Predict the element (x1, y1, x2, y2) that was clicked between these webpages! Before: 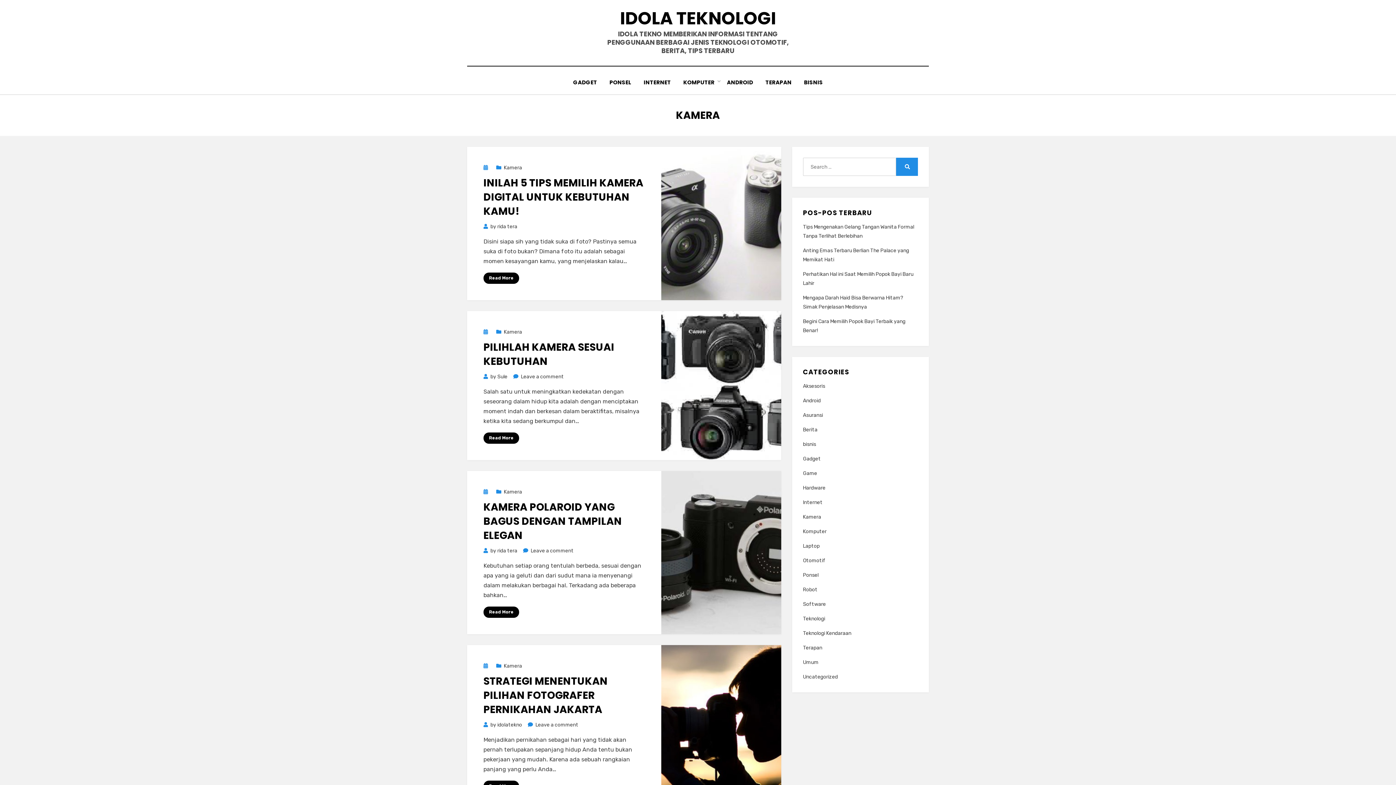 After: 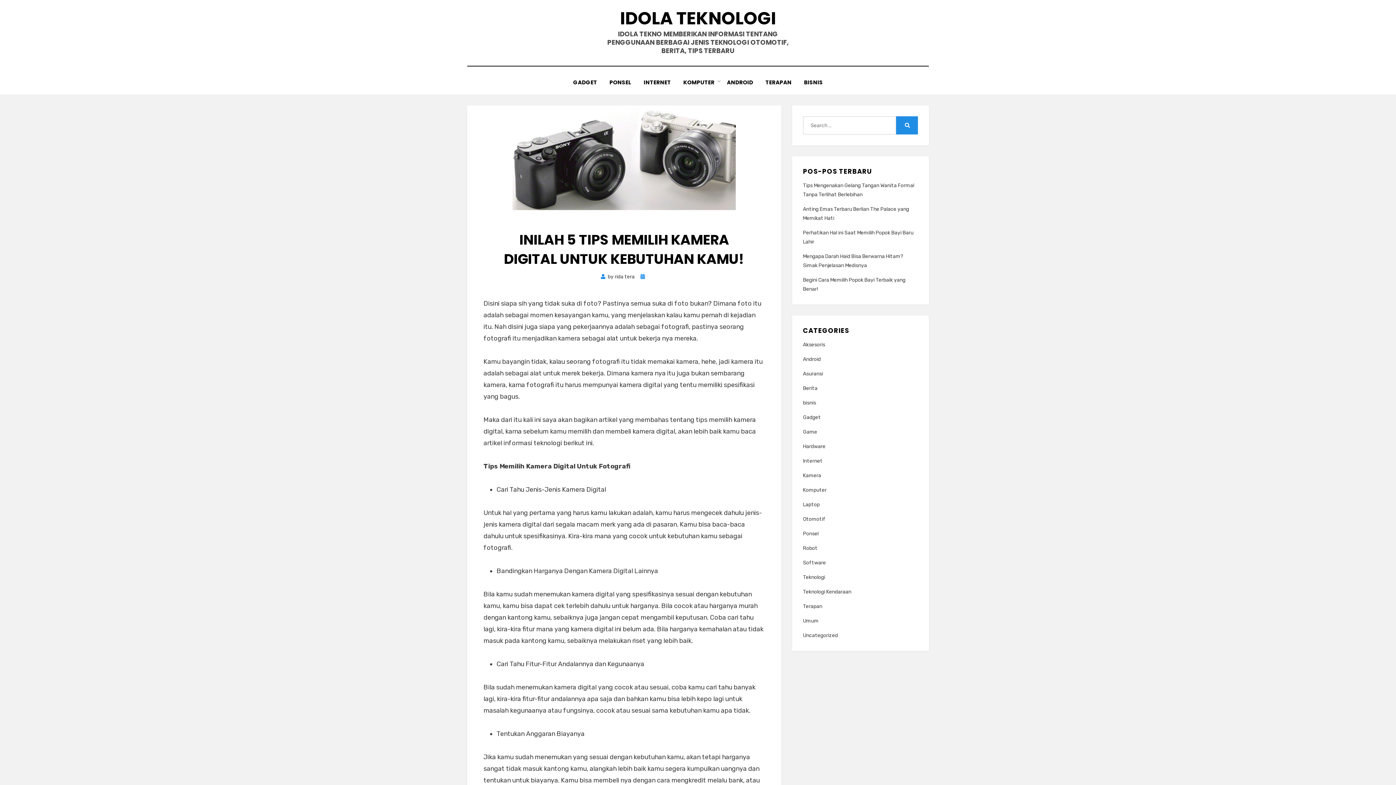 Action: label: INILAH 5 TIPS MEMILIH KAMERA DIGITAL UNTUK KEBUTUHAN KAMU! bbox: (483, 176, 643, 218)